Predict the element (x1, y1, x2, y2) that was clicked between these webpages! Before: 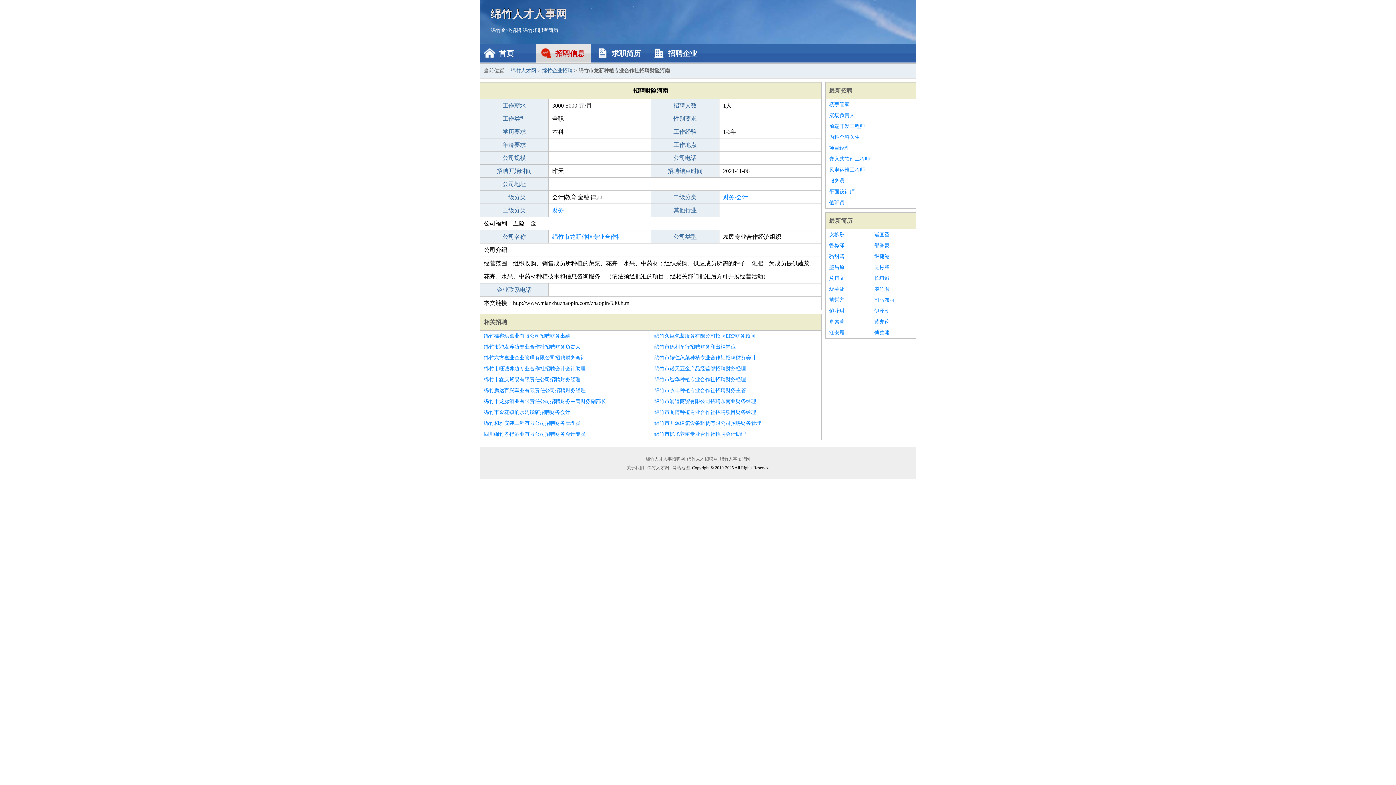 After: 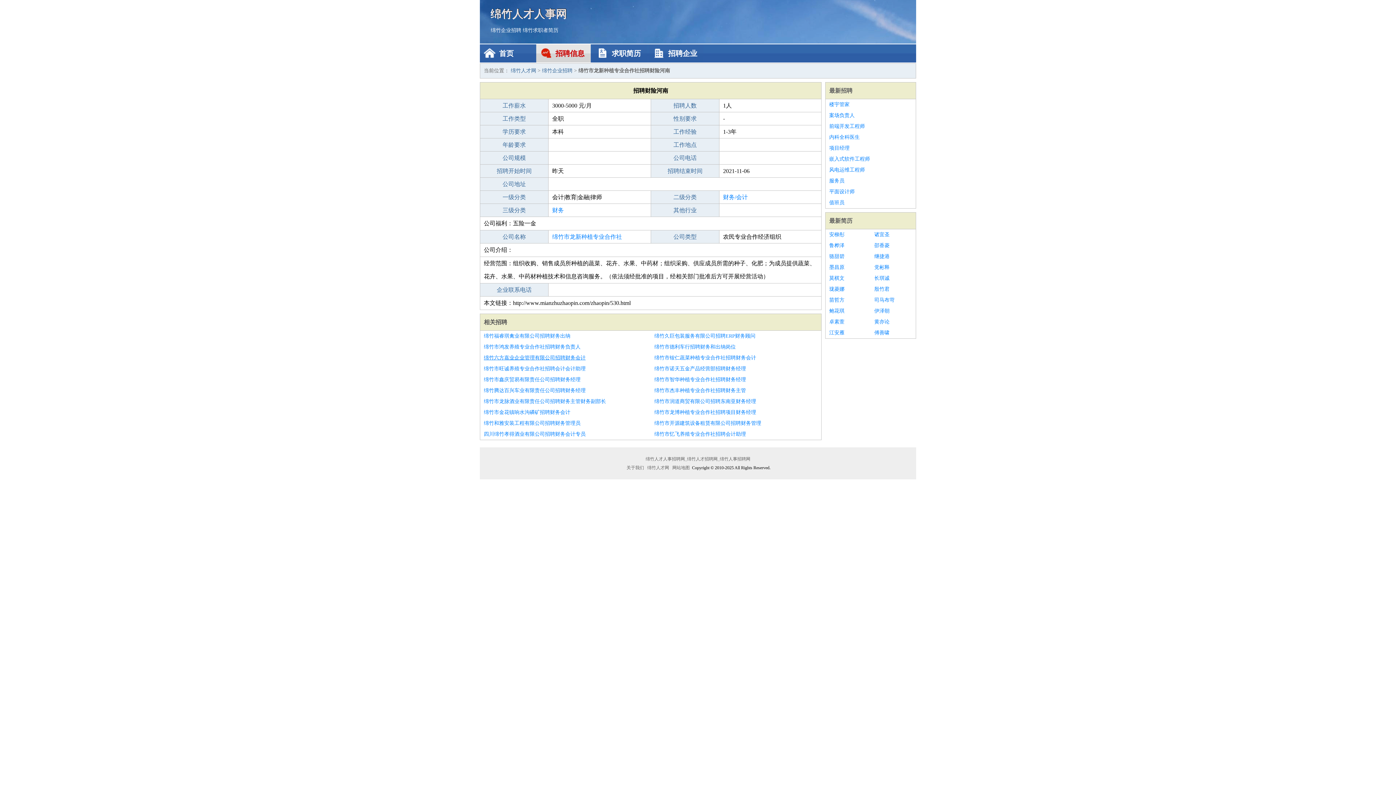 Action: label: 绵竹六方嘉业企业管理有限公司招聘财务会计 bbox: (484, 352, 647, 363)